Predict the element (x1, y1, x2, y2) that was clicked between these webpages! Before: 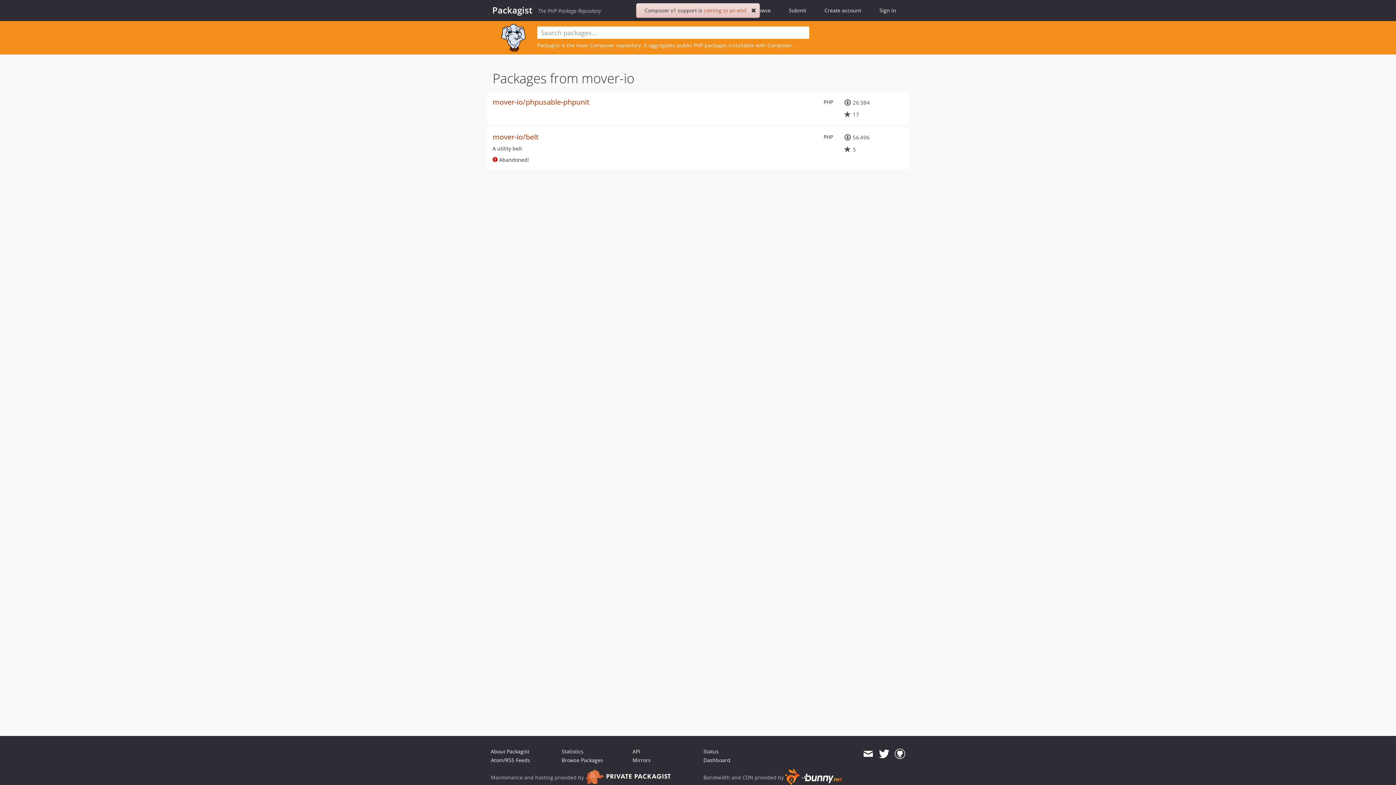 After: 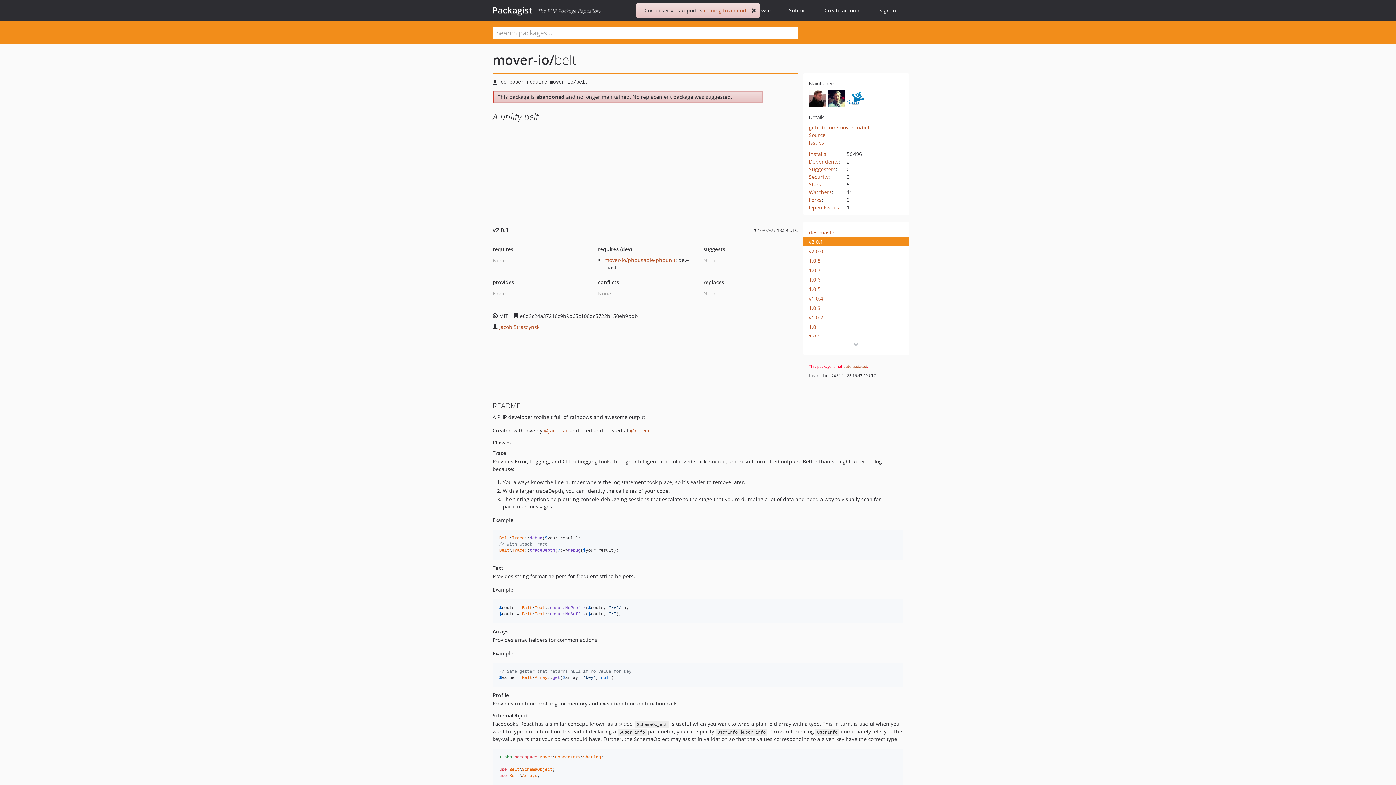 Action: label: mover-io/belt bbox: (492, 132, 538, 141)